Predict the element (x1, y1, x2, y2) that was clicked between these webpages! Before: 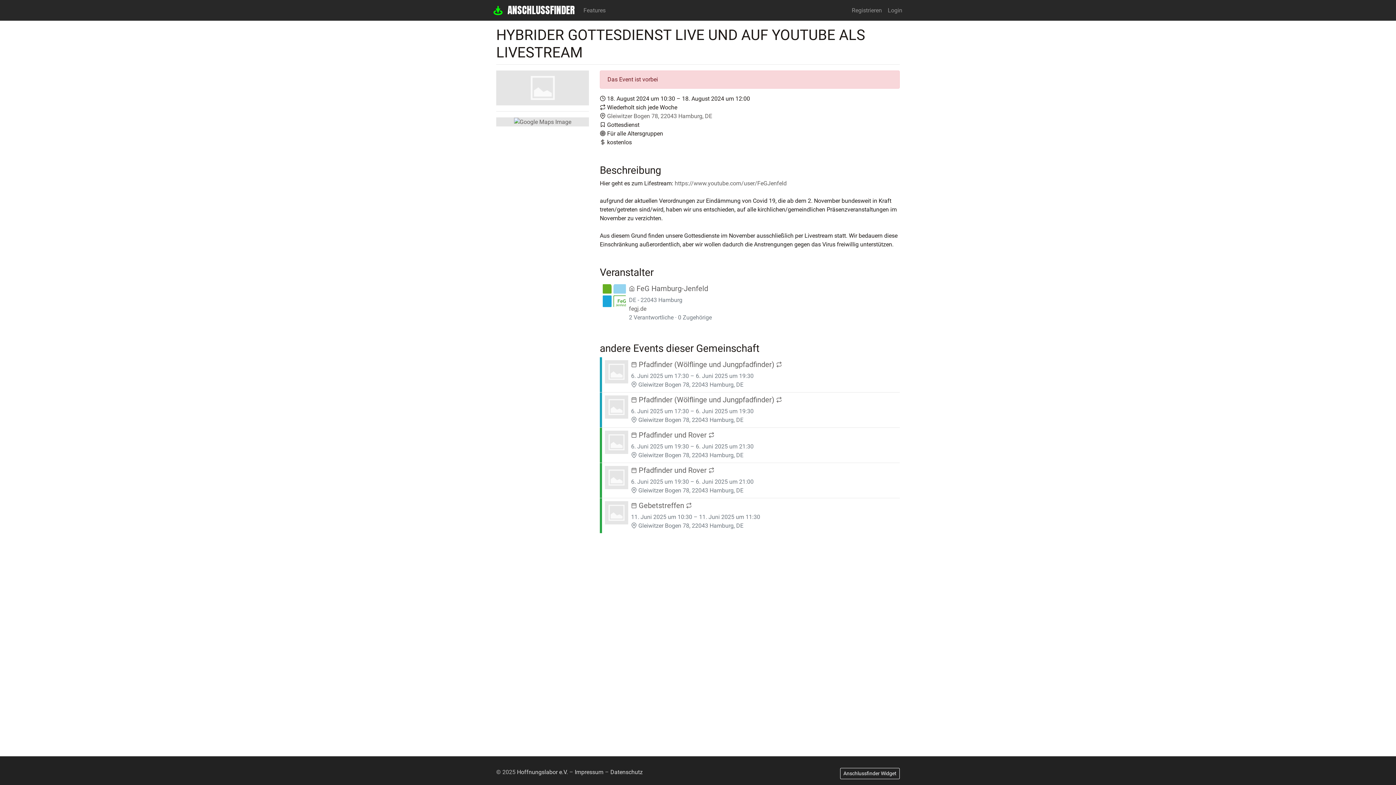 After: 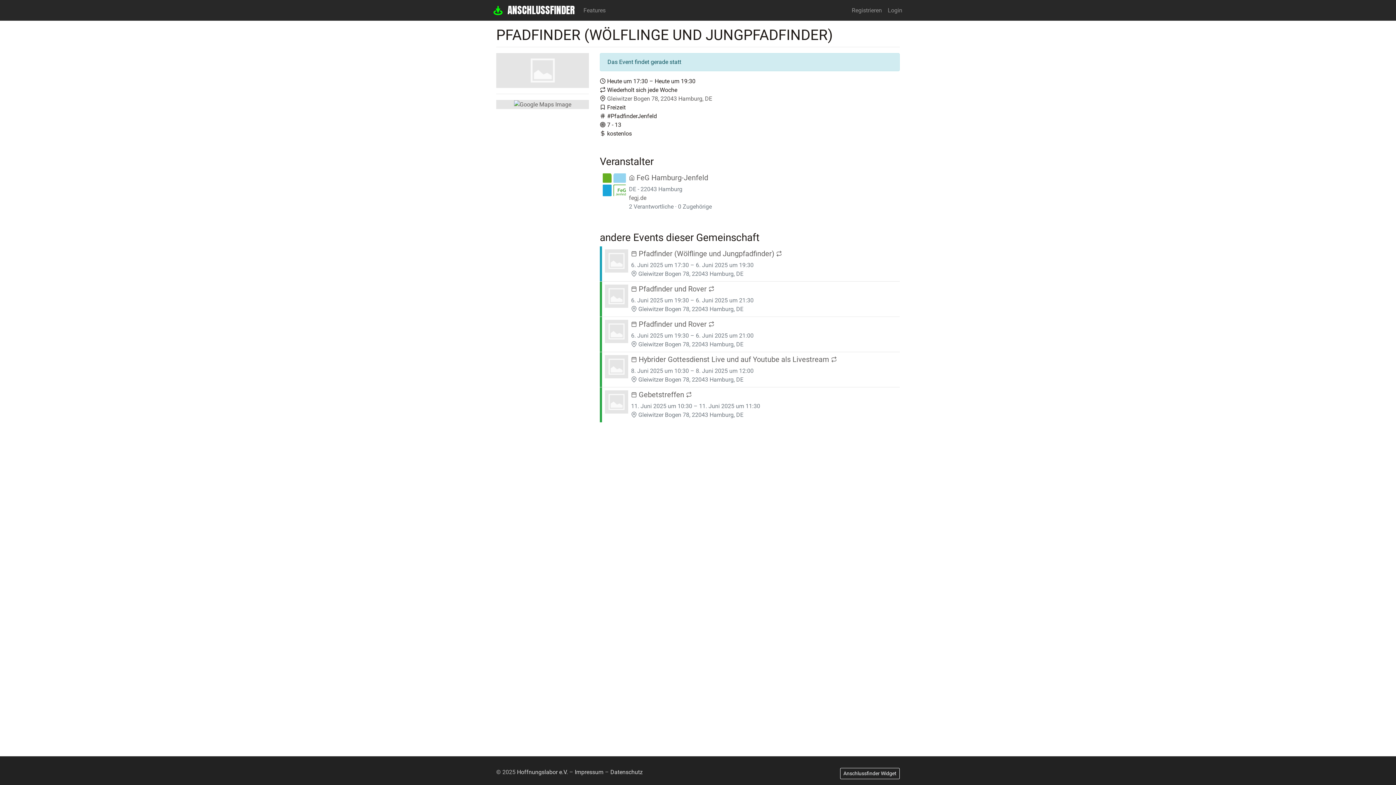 Action: label:  Pfadfinder (Wölflinge und Jungpfadfinder)  bbox: (631, 395, 782, 404)